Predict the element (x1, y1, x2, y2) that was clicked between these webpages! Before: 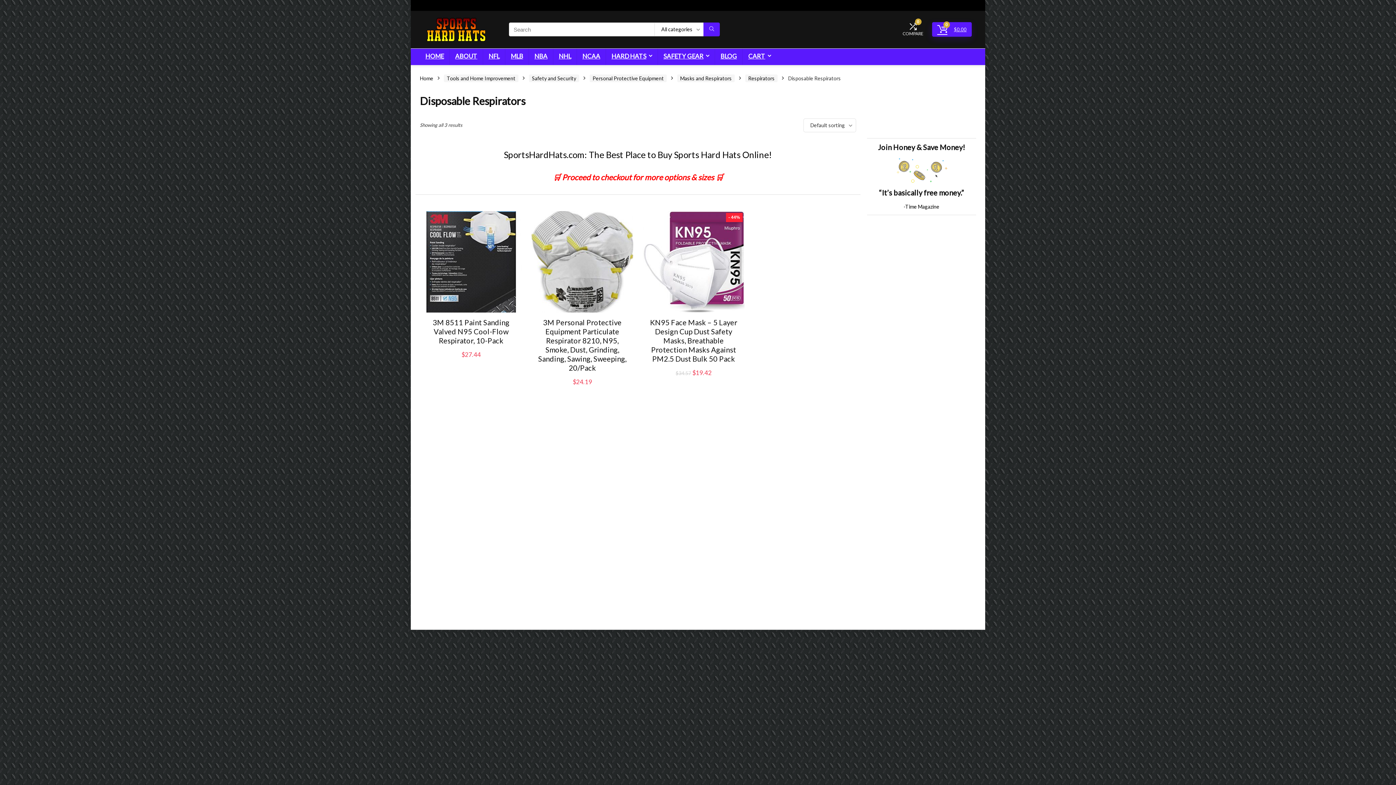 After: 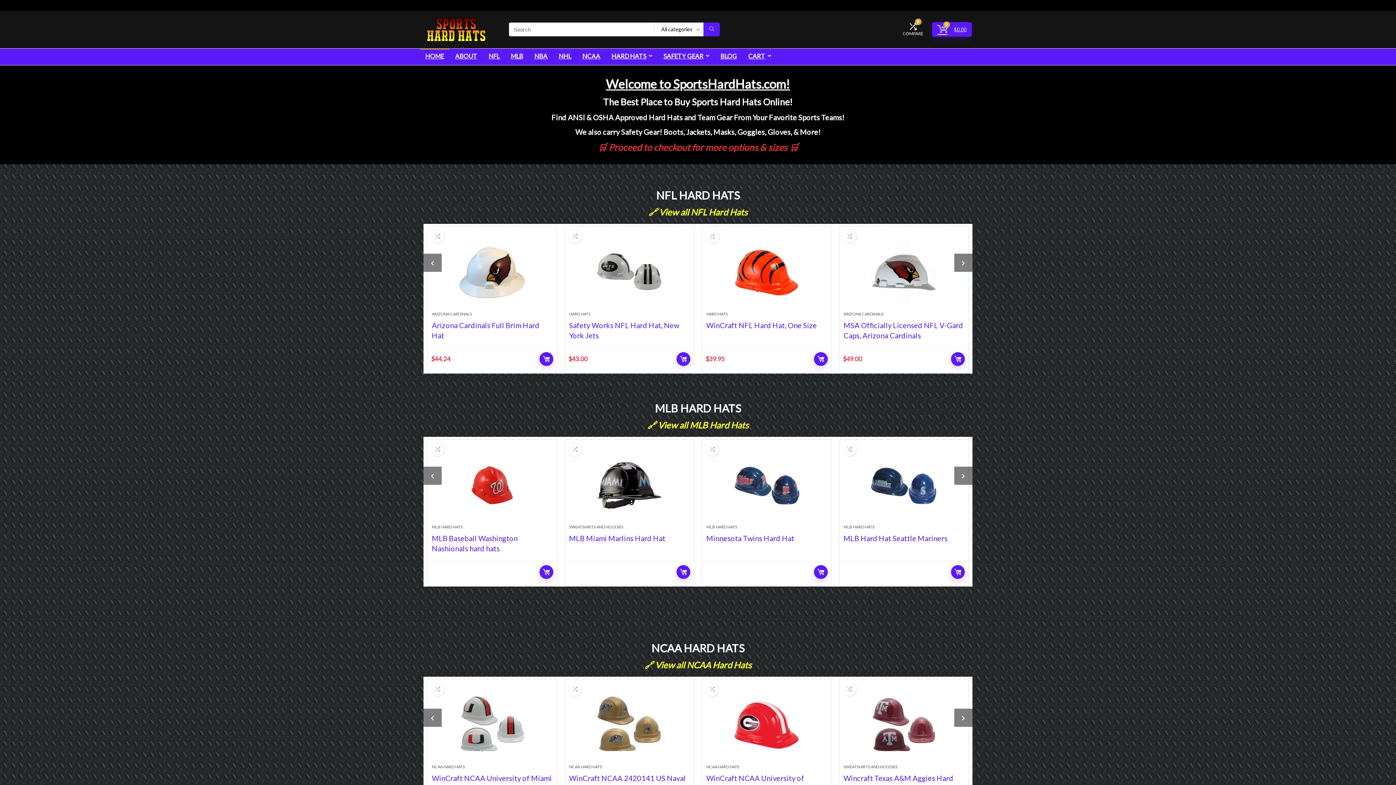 Action: bbox: (420, 14, 492, 20)